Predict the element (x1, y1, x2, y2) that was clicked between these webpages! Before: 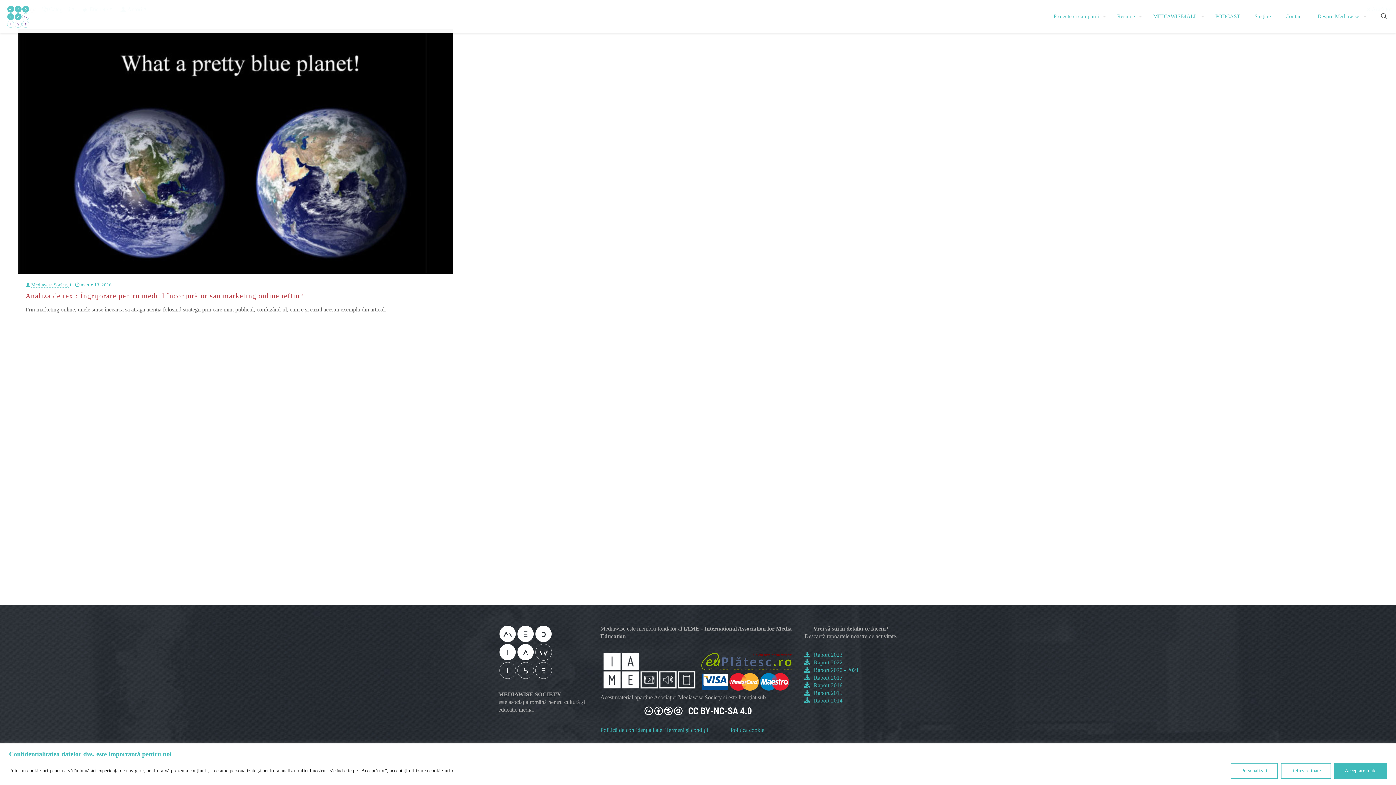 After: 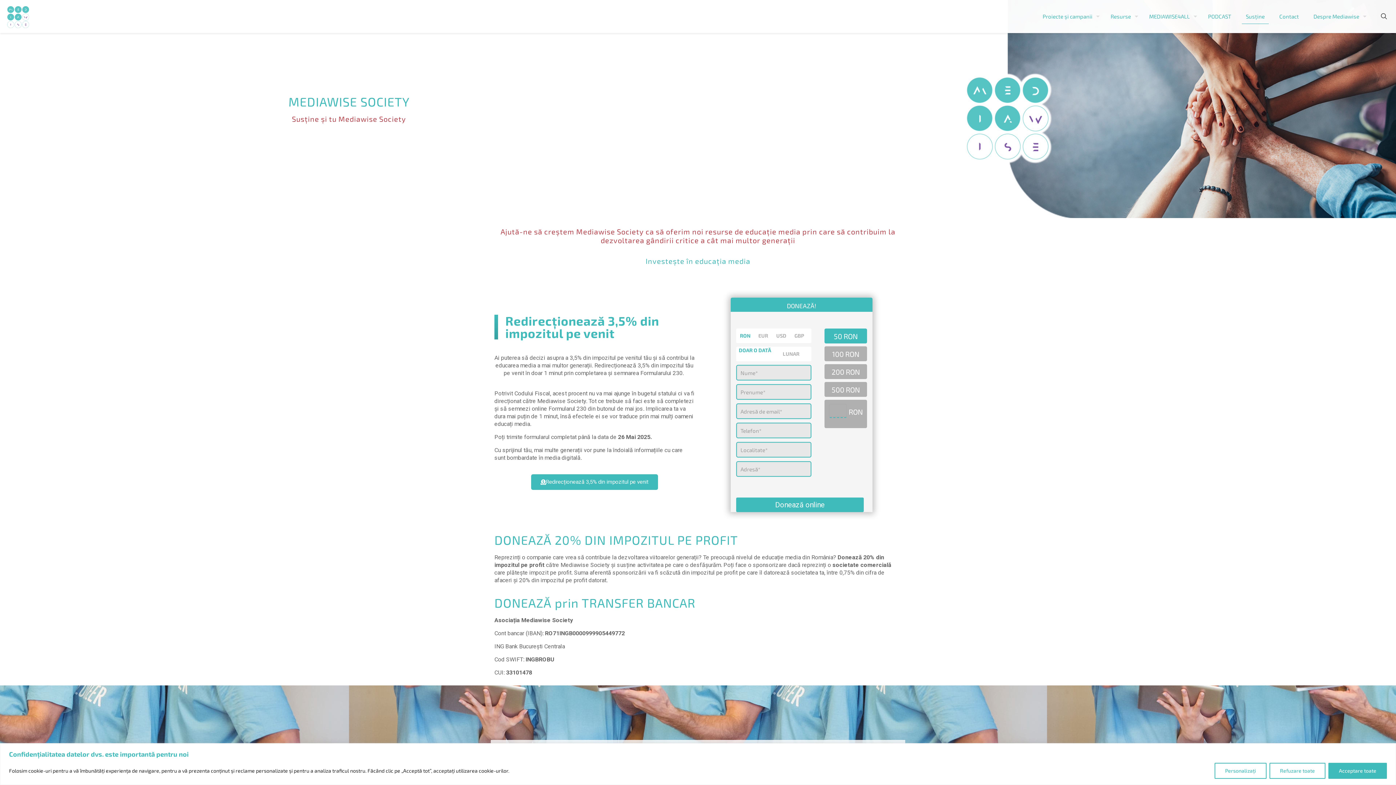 Action: label: Susține bbox: (1247, 0, 1278, 32)